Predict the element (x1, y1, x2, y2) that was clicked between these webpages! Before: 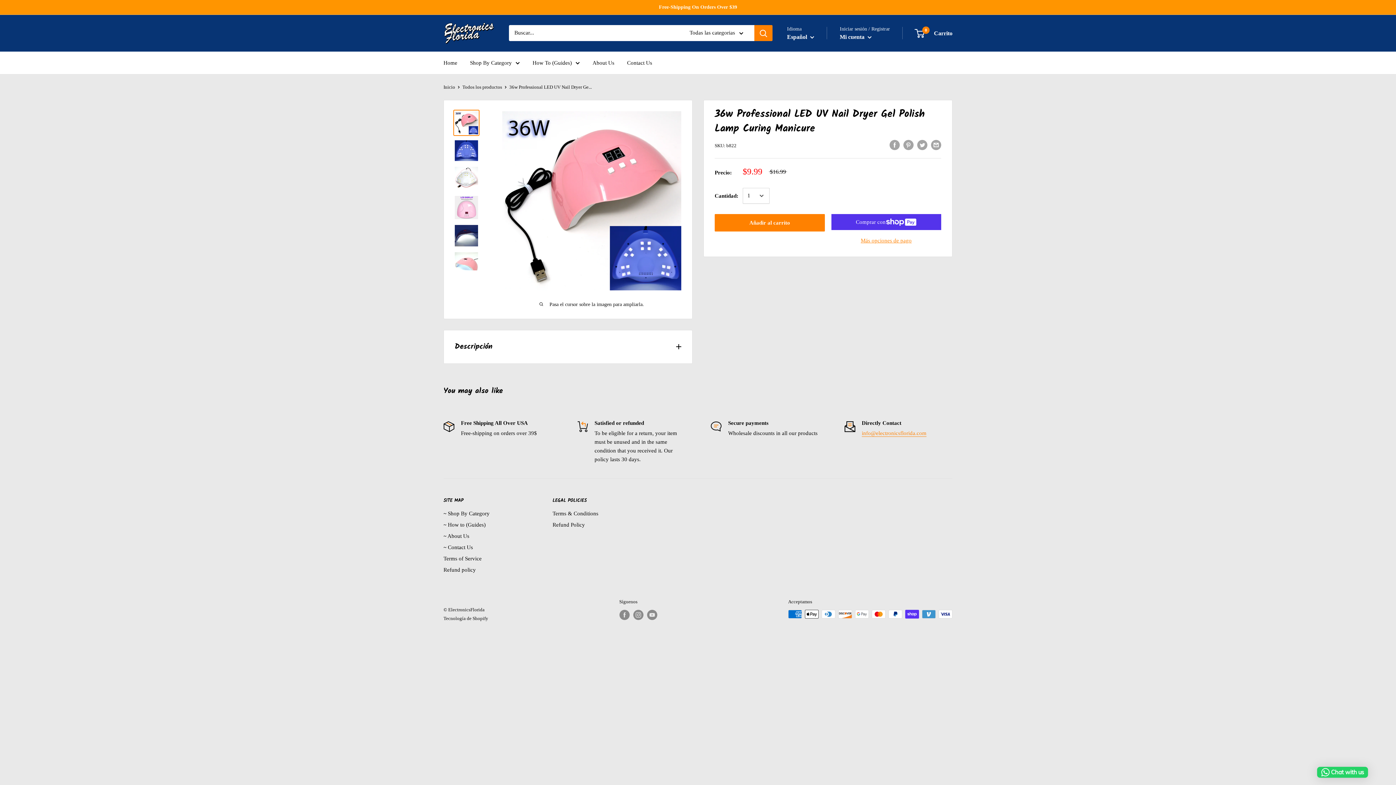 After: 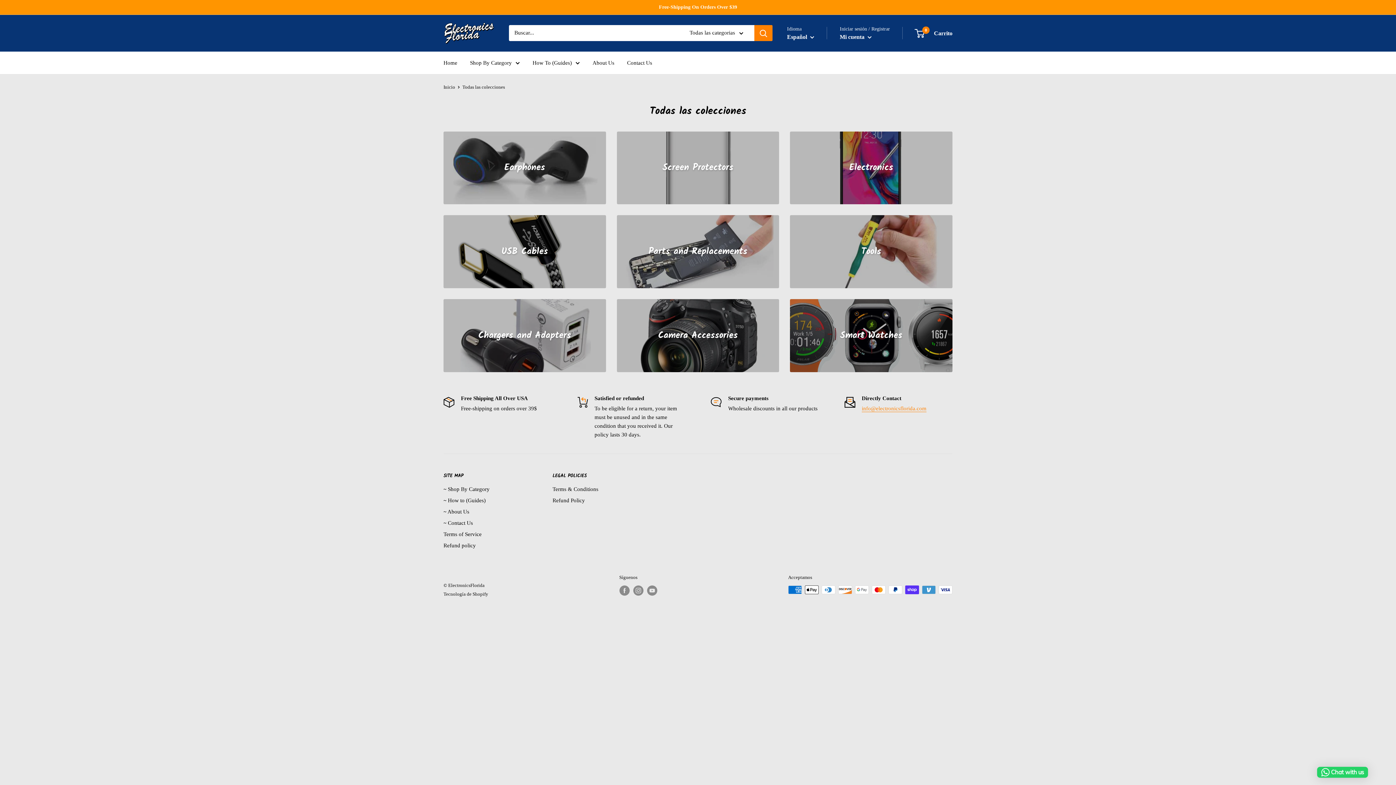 Action: bbox: (443, 508, 527, 519) label: ~ Shop By Category